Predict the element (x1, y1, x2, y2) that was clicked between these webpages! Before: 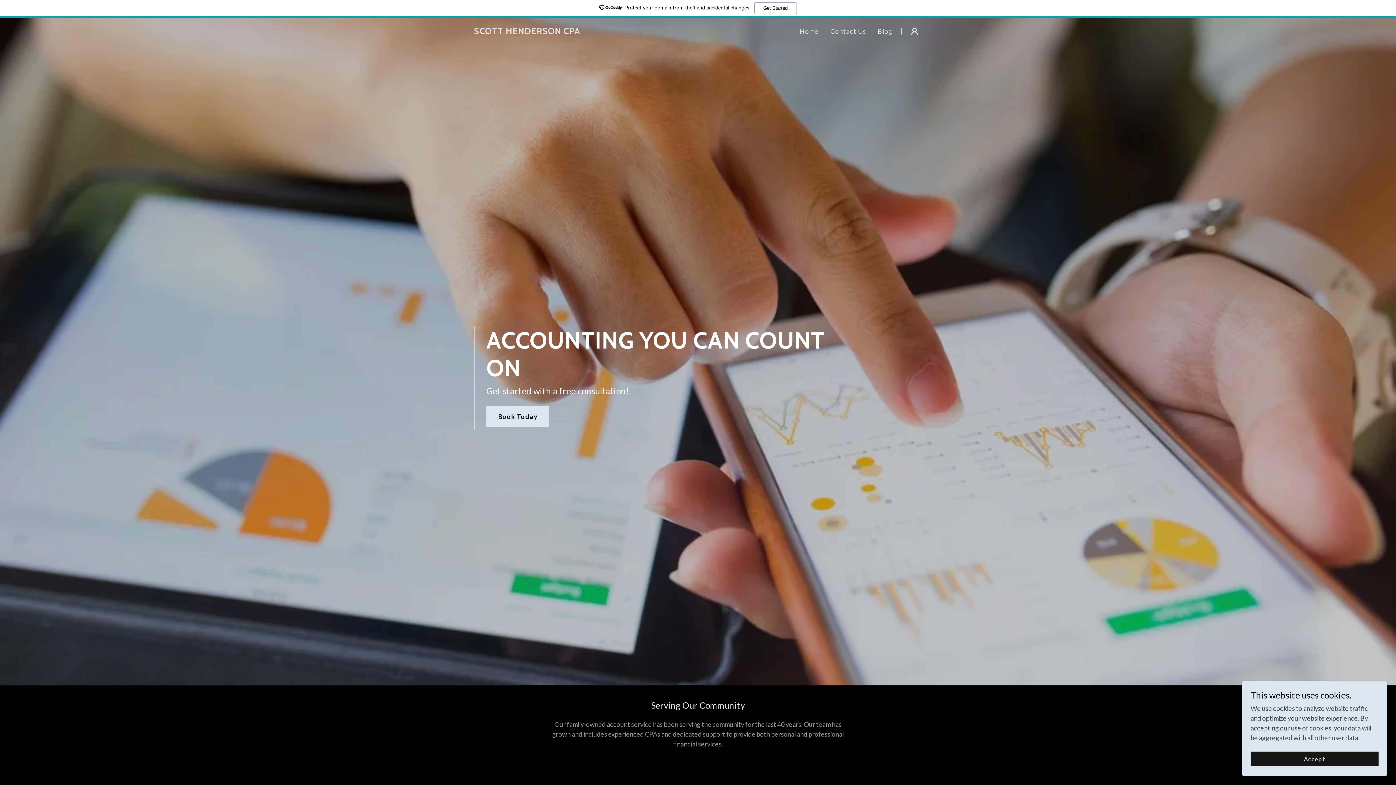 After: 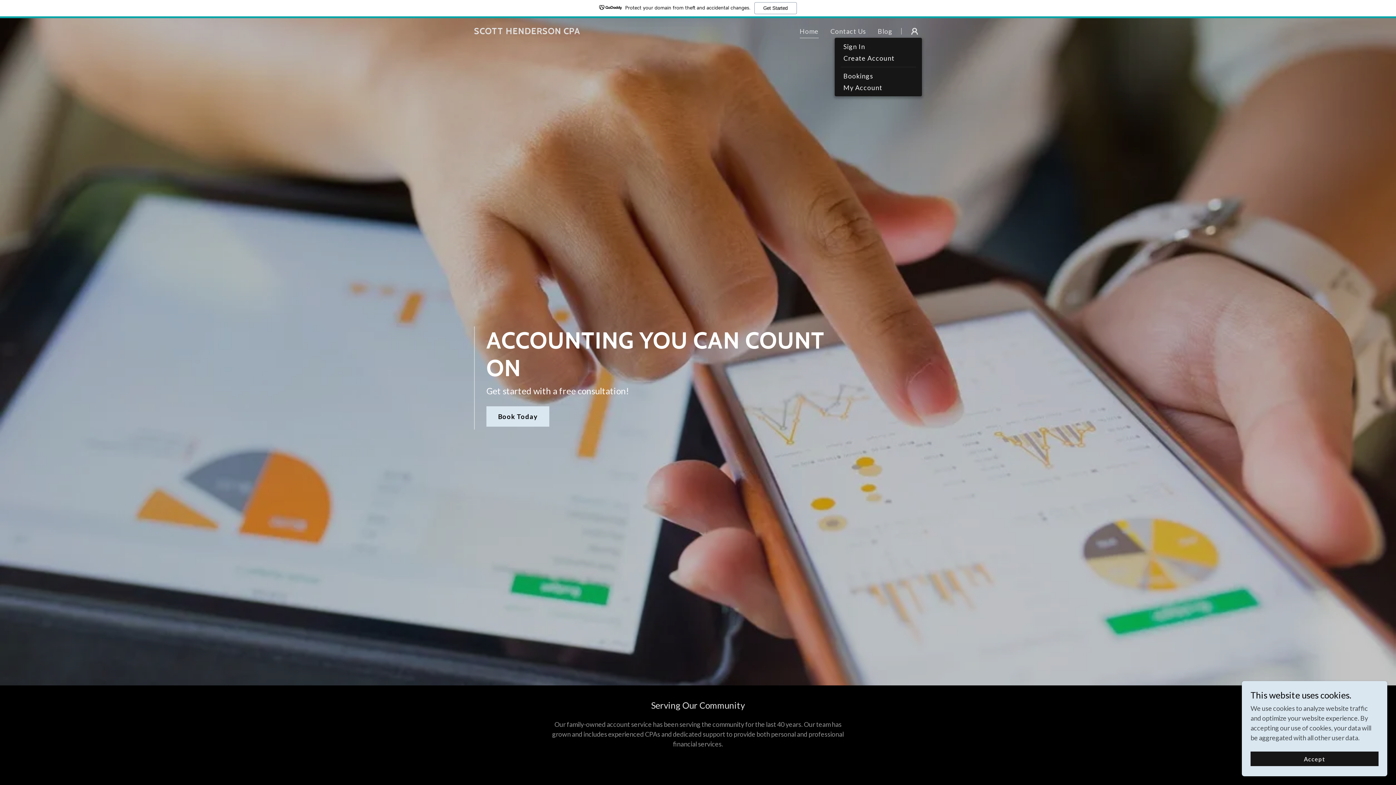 Action: bbox: (907, 24, 922, 38)